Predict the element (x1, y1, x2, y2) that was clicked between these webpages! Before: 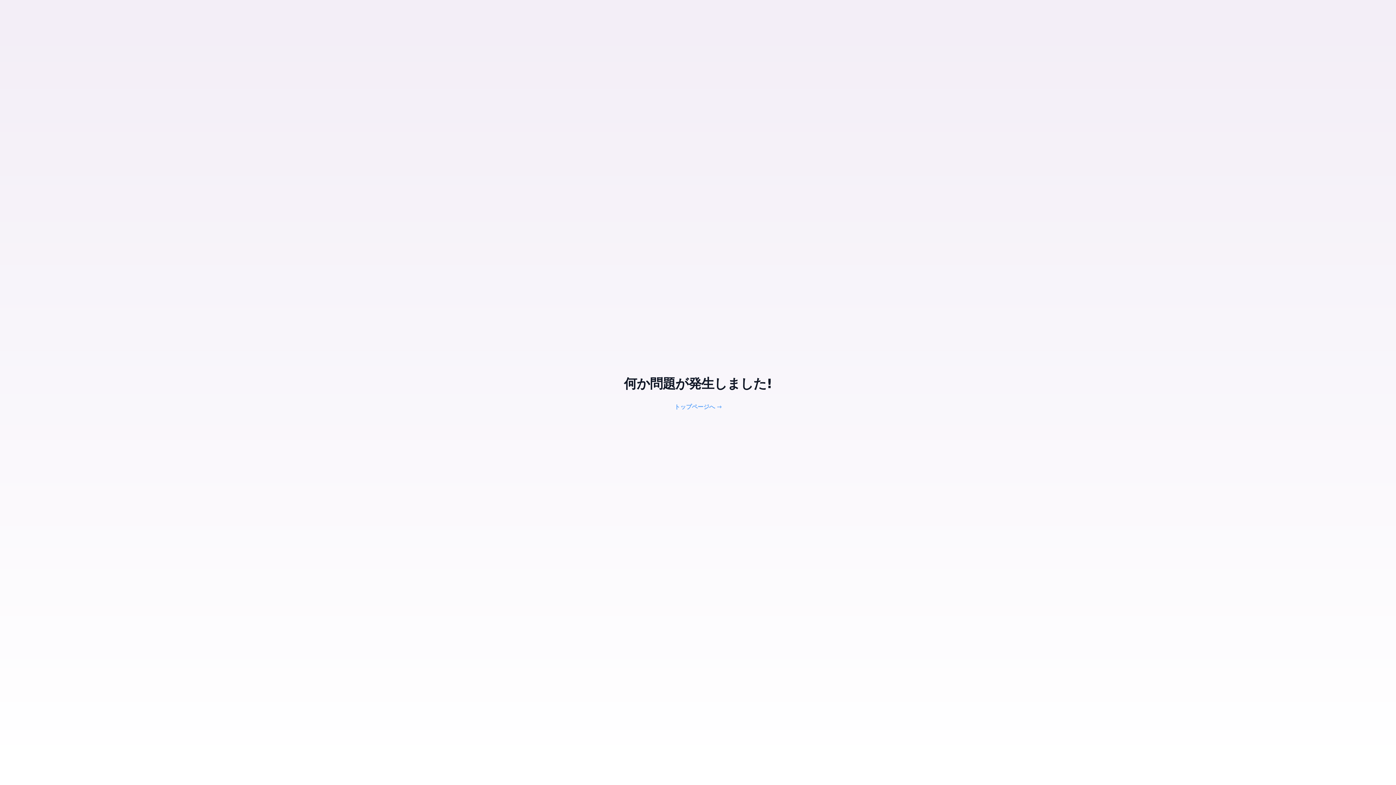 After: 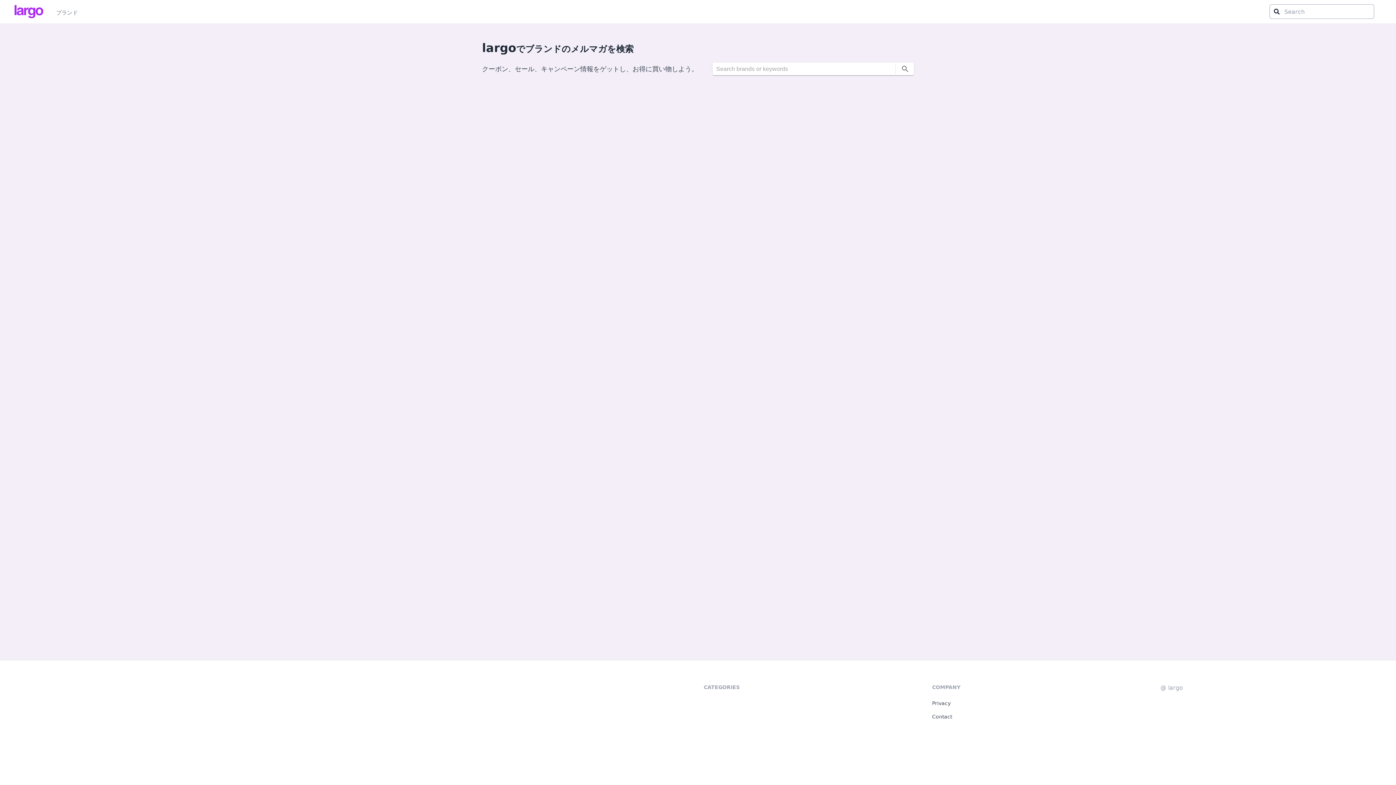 Action: bbox: (674, 403, 715, 410) label: トップページへ